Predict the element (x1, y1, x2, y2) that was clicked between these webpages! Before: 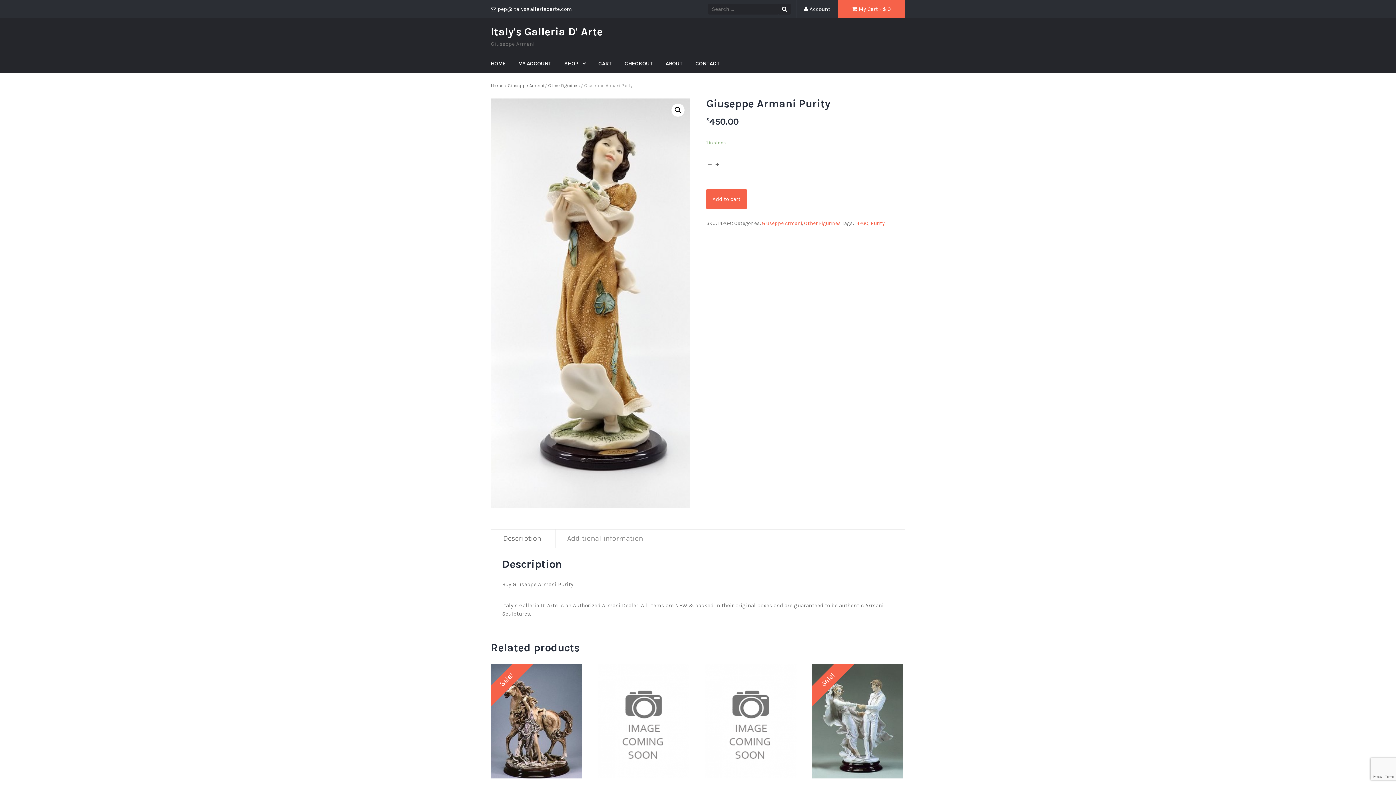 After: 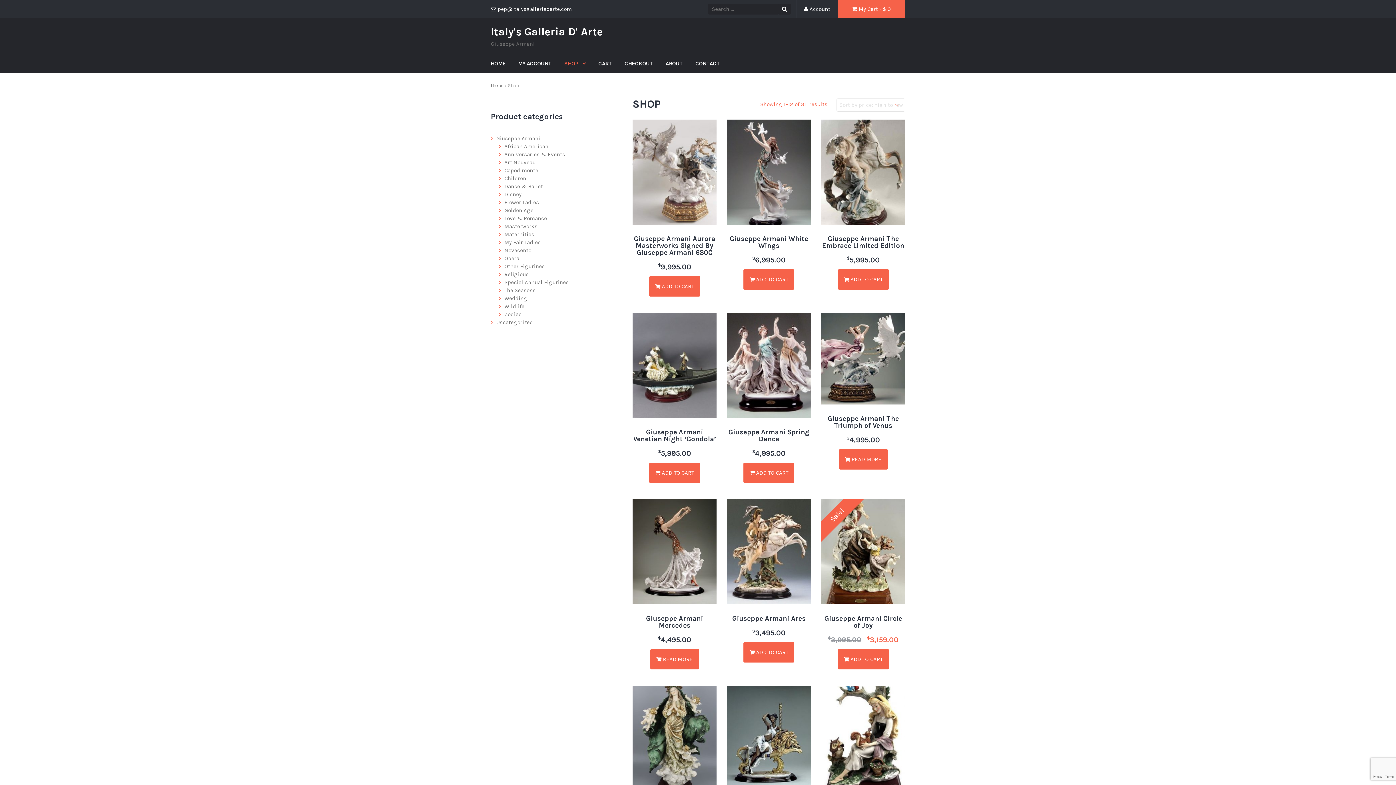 Action: bbox: (564, 54, 597, 73) label: SHOP 